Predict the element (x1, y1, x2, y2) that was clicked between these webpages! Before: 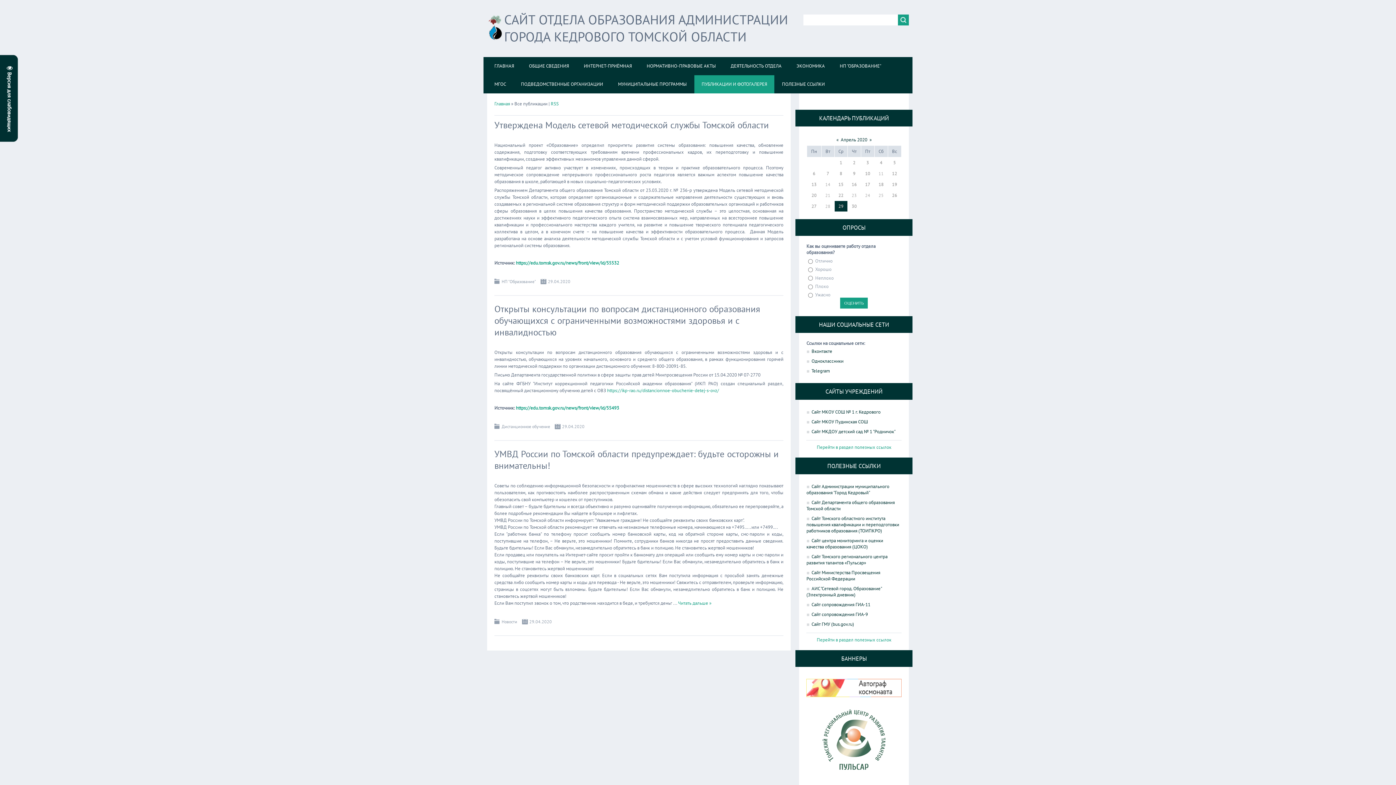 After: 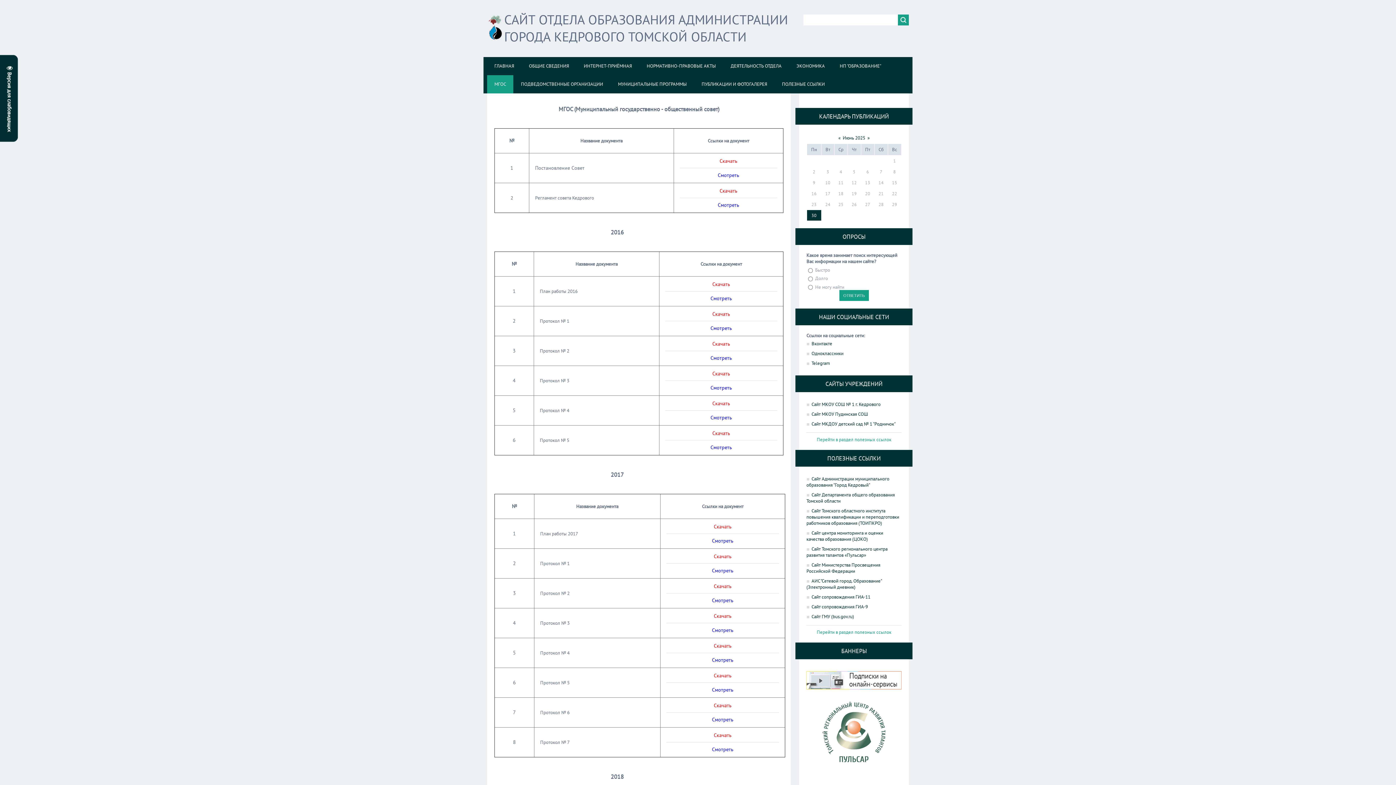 Action: label: МГОС bbox: (487, 75, 513, 93)